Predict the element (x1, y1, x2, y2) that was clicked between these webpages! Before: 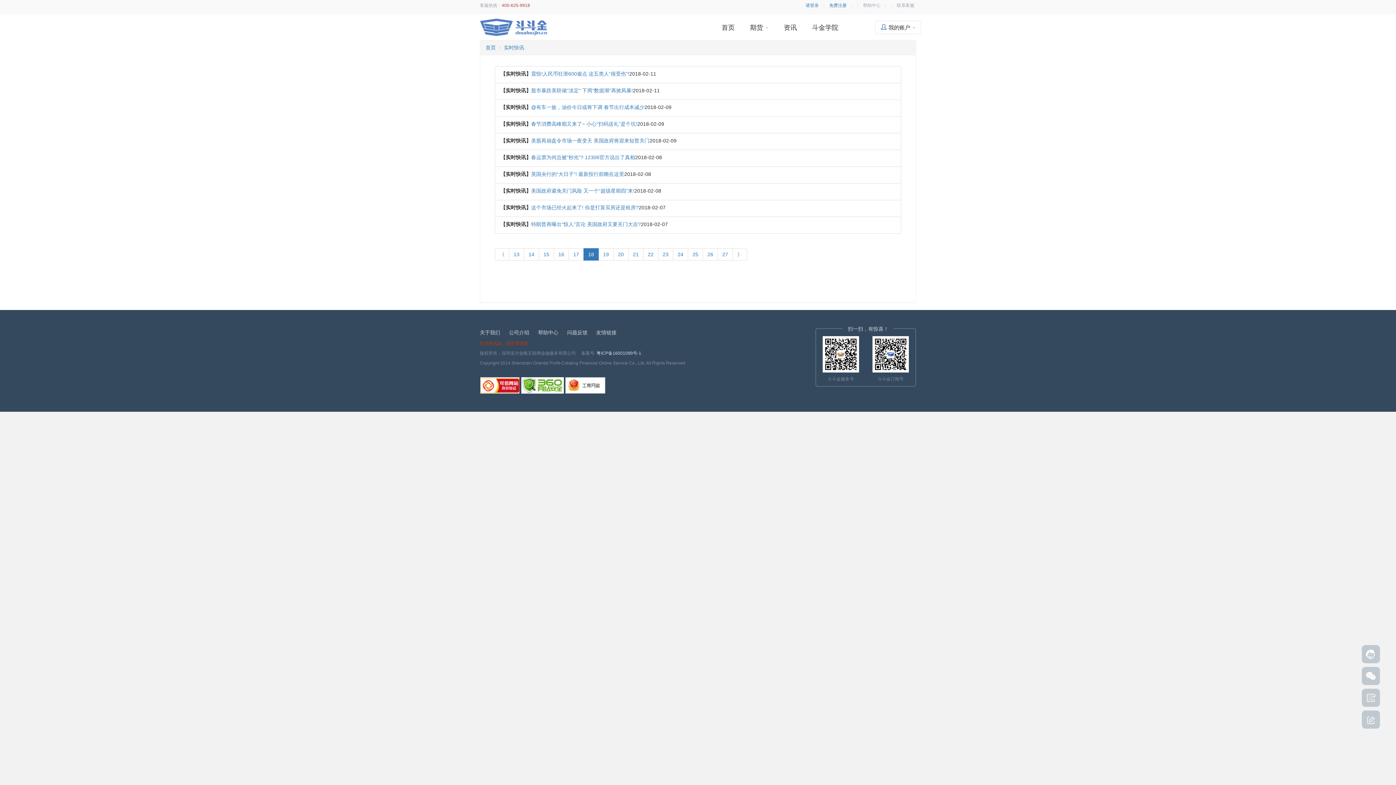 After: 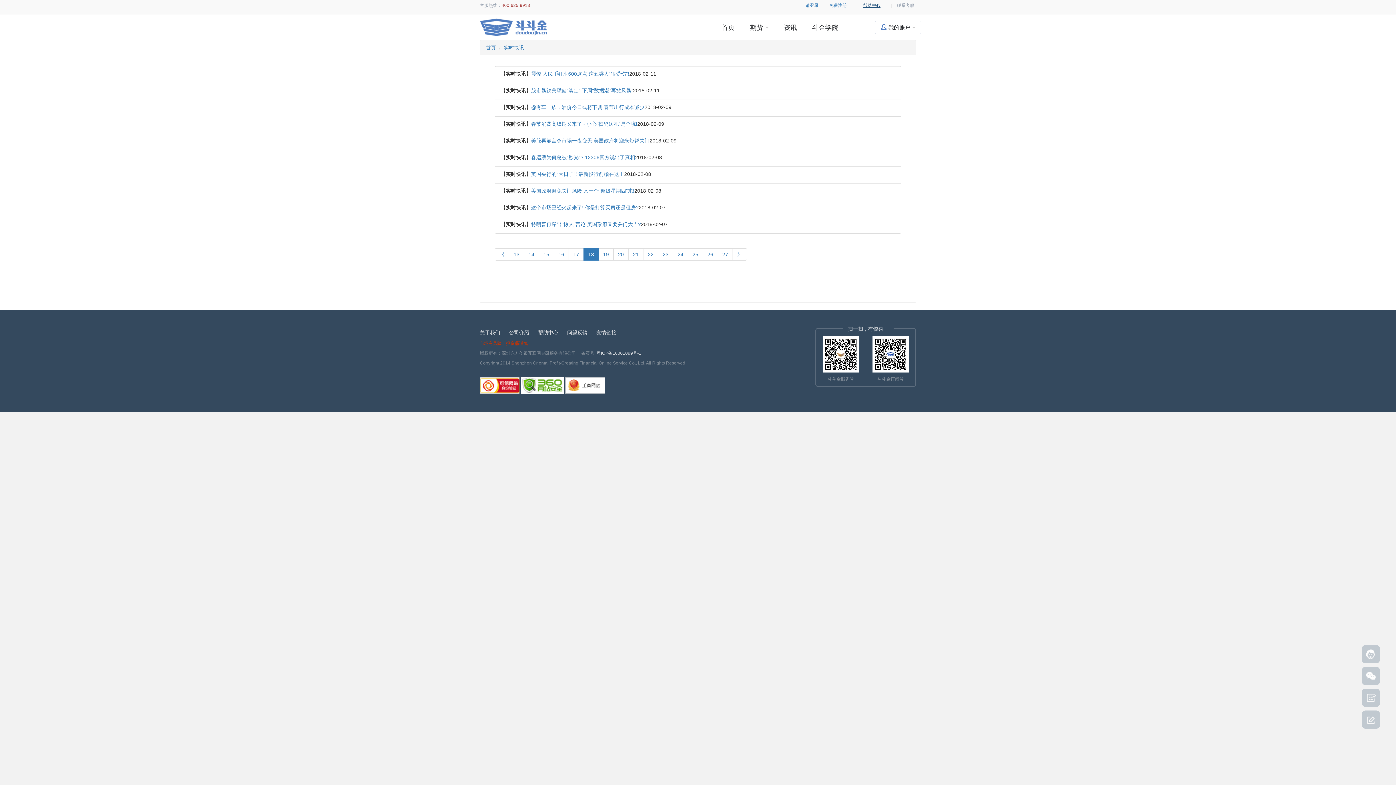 Action: label: 帮助中心 bbox: (863, 2, 880, 8)